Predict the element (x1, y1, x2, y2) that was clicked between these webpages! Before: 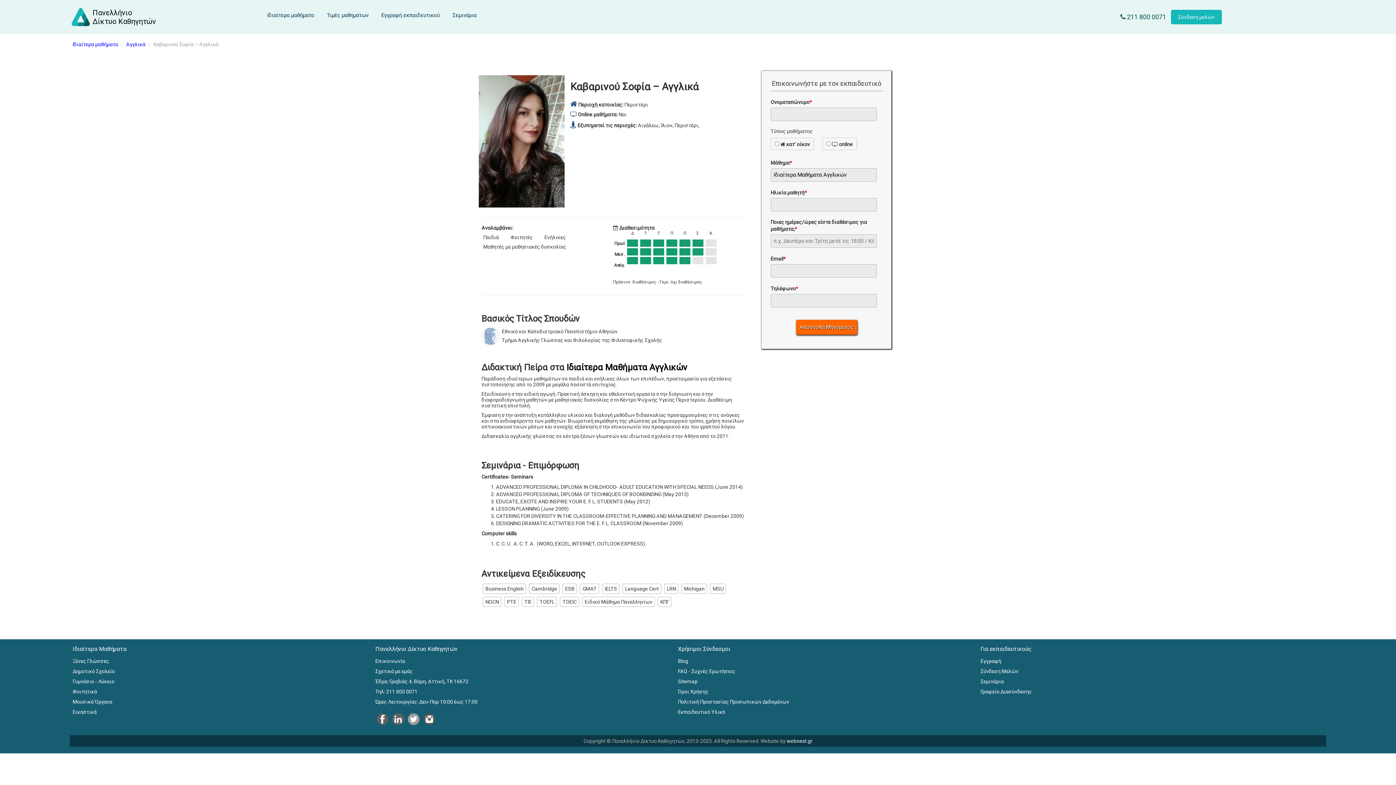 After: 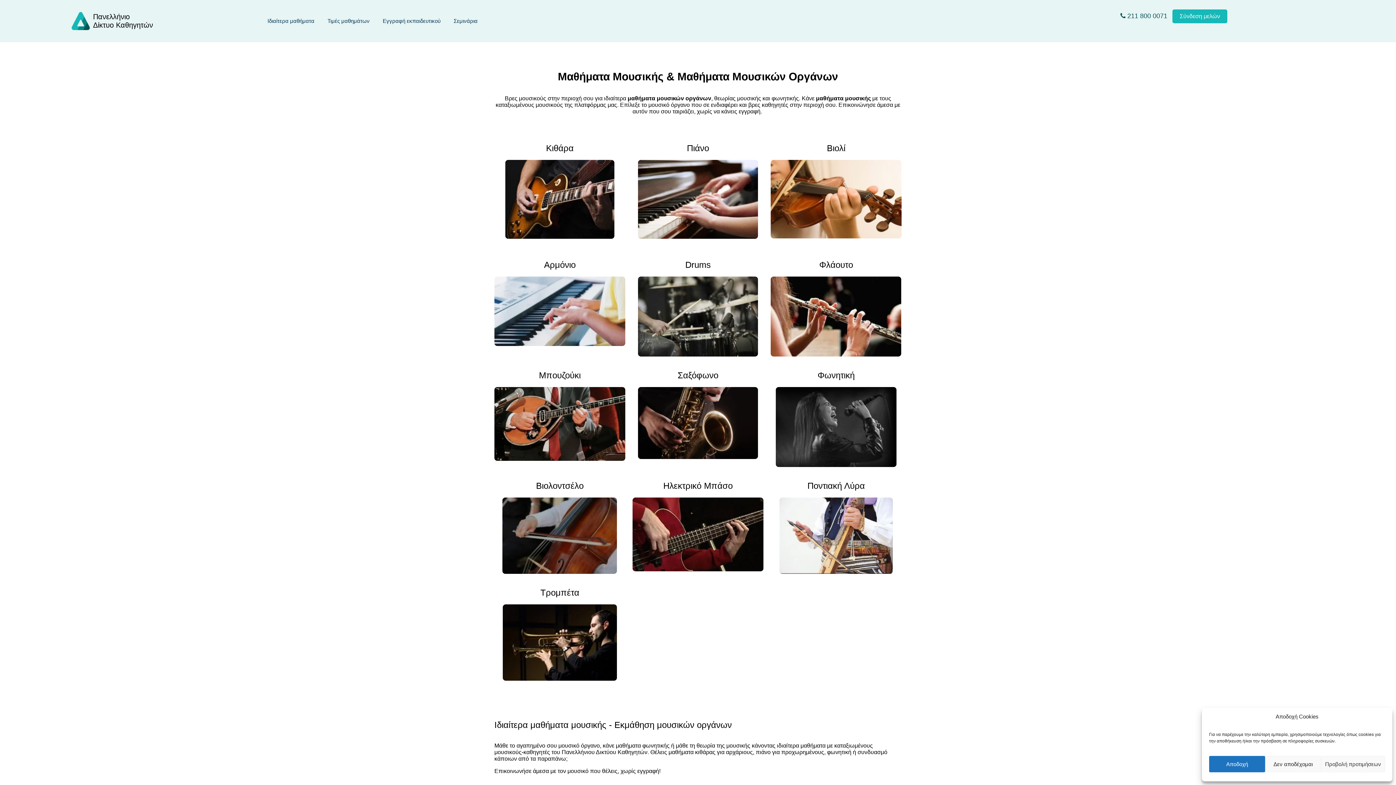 Action: label: Μουσικά Όργανα bbox: (72, 699, 112, 705)